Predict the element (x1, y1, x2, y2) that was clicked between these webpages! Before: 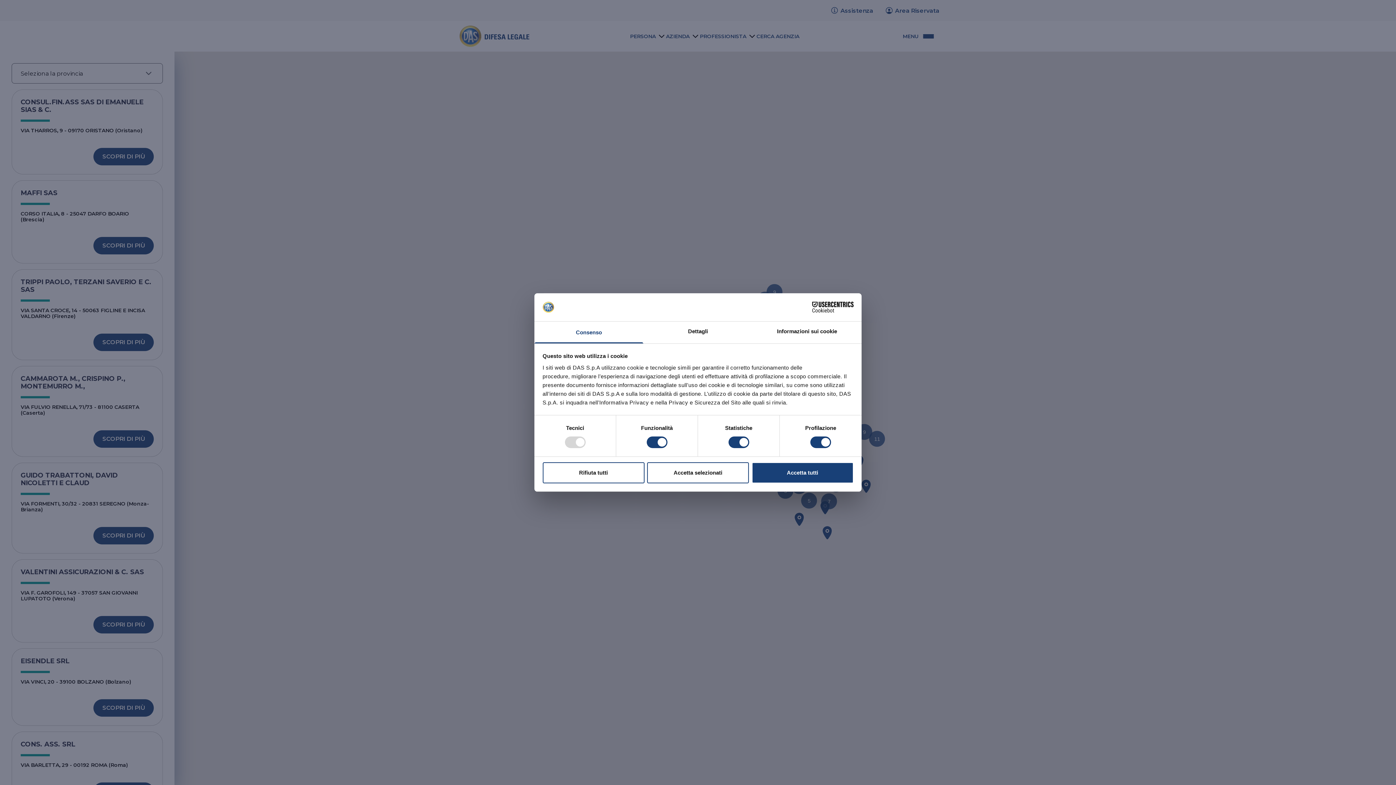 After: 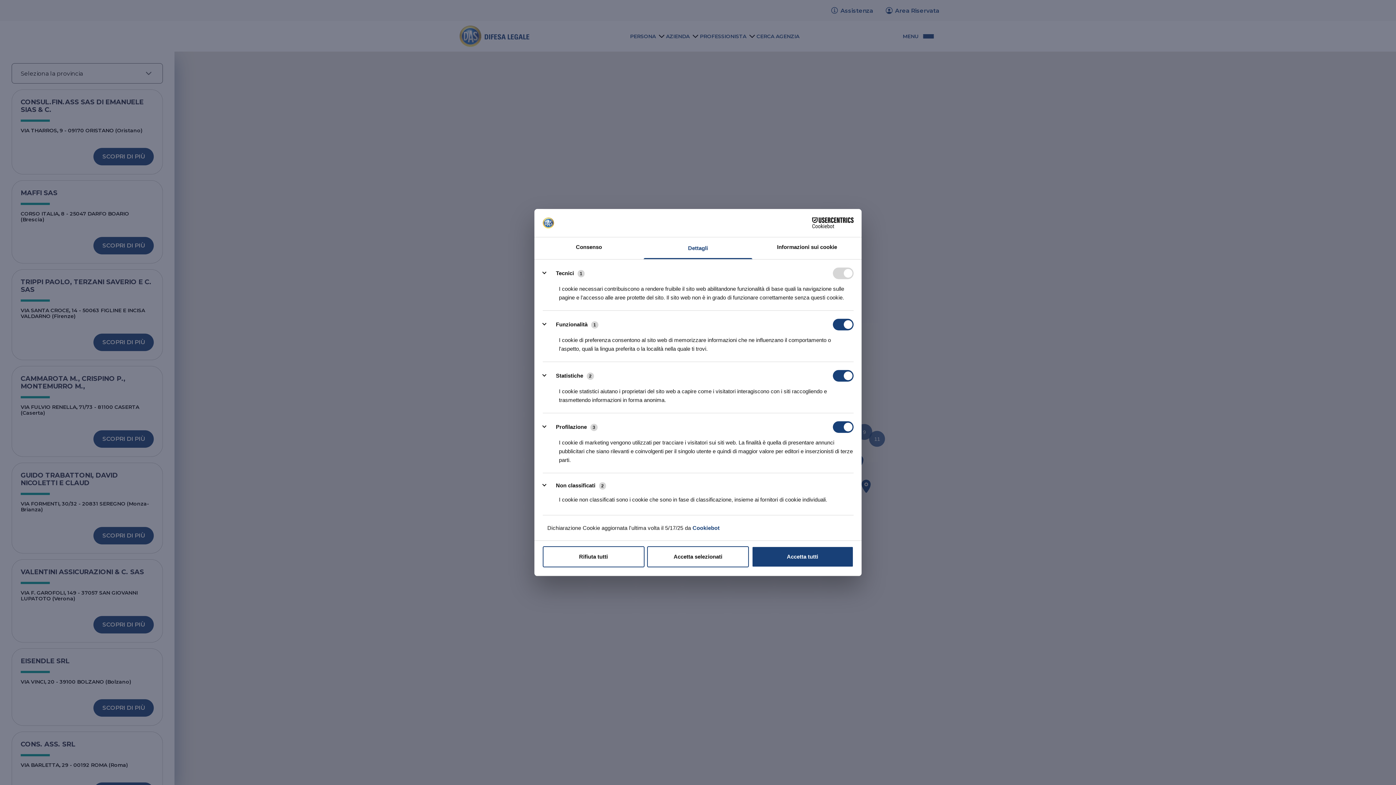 Action: label: Dettagli bbox: (643, 321, 752, 343)